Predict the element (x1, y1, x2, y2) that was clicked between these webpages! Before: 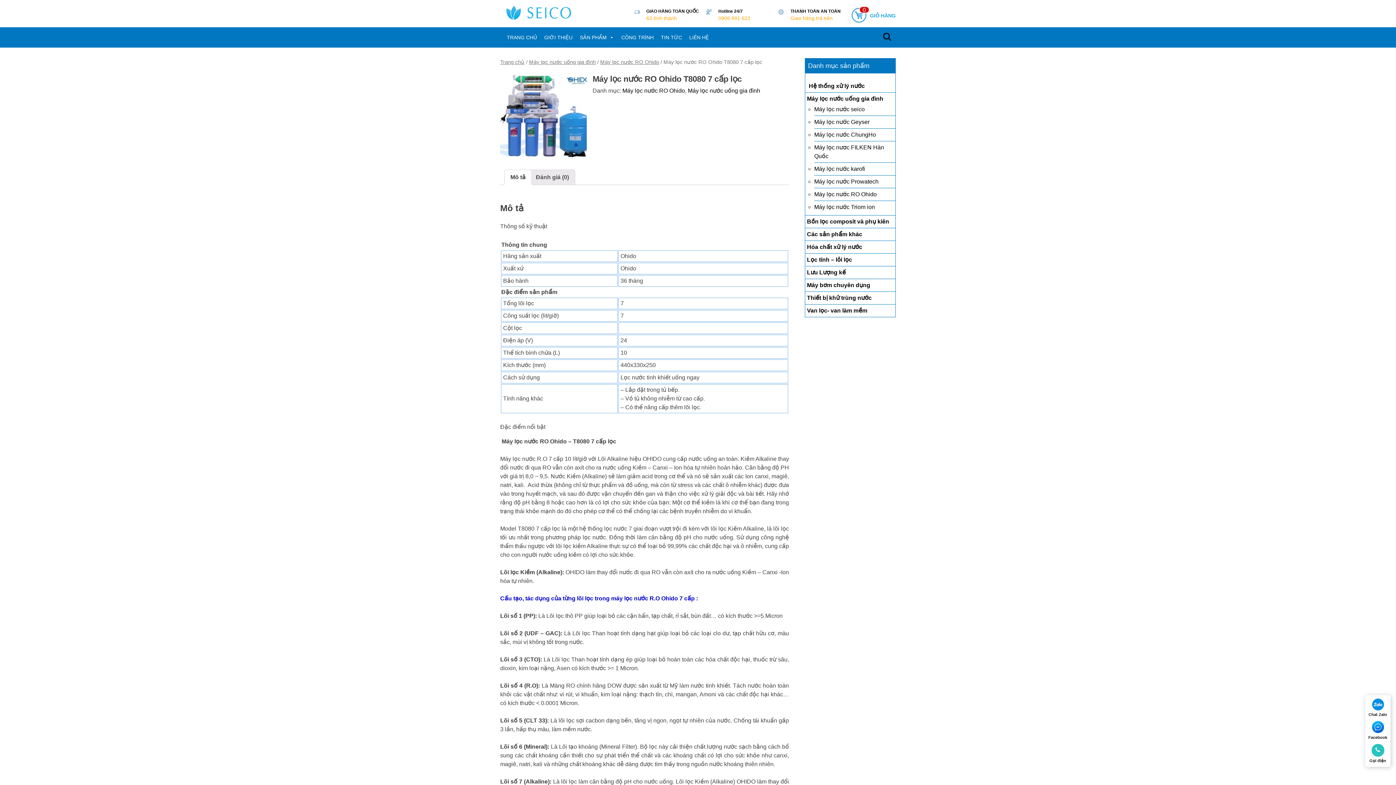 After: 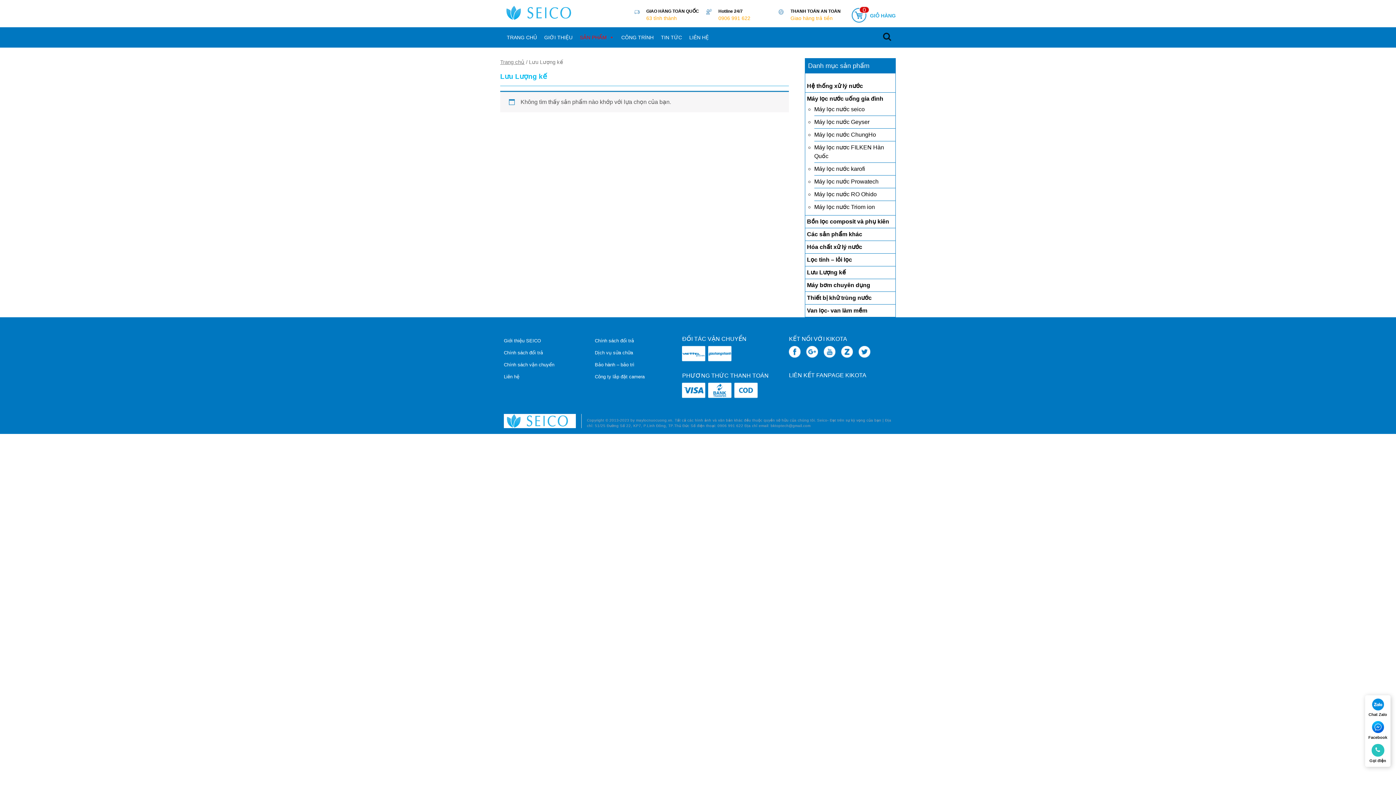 Action: bbox: (805, 269, 846, 275) label: Lưu Lượng kế